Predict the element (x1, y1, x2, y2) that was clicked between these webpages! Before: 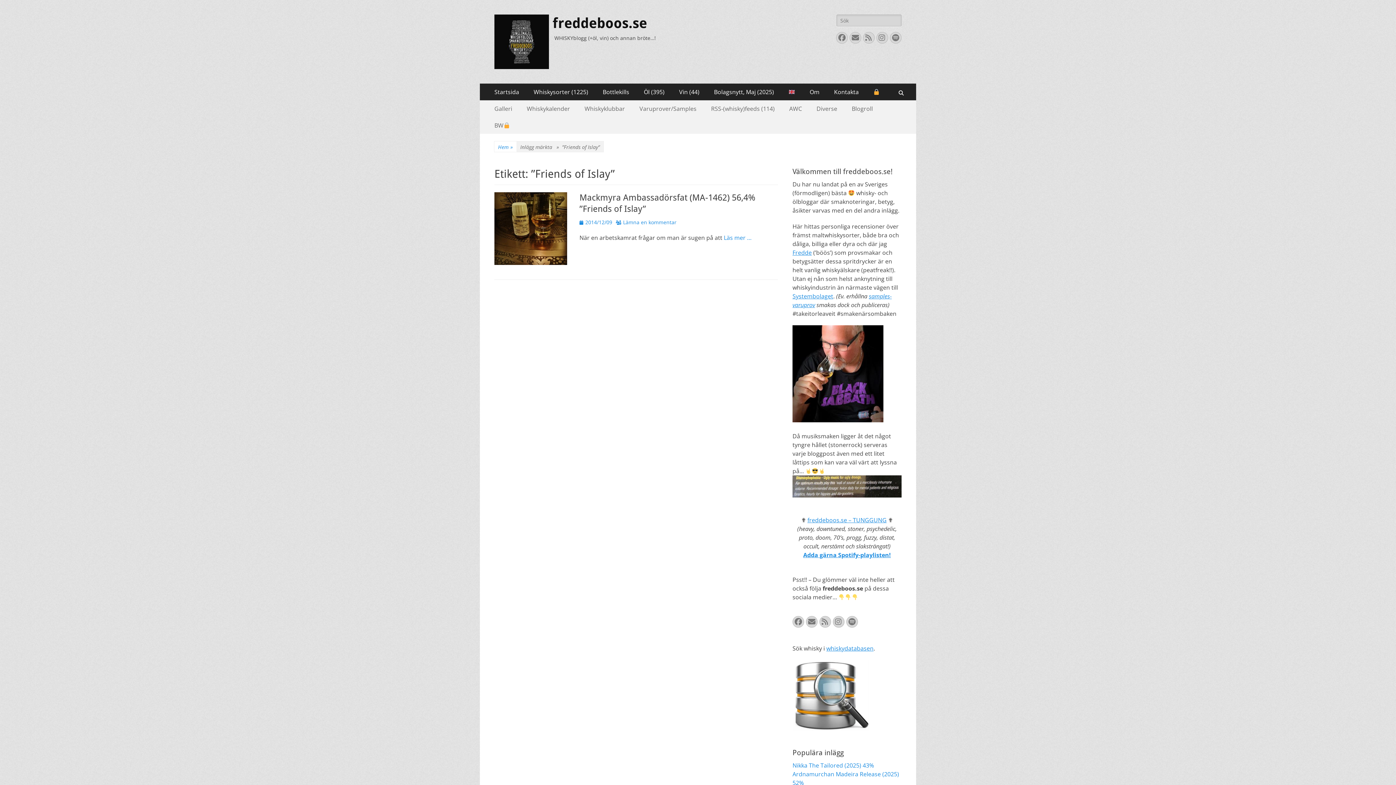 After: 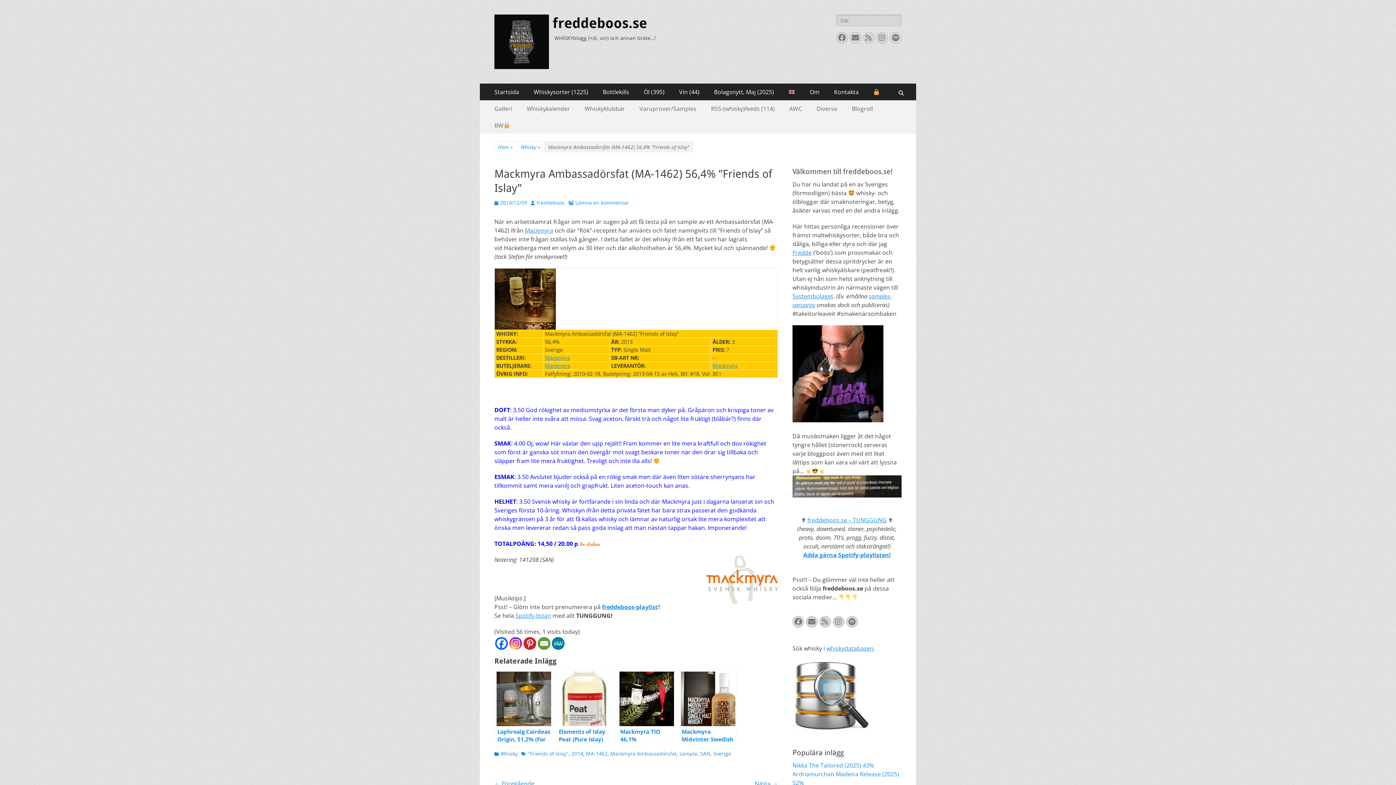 Action: bbox: (579, 218, 612, 225) label: 2014/12/09